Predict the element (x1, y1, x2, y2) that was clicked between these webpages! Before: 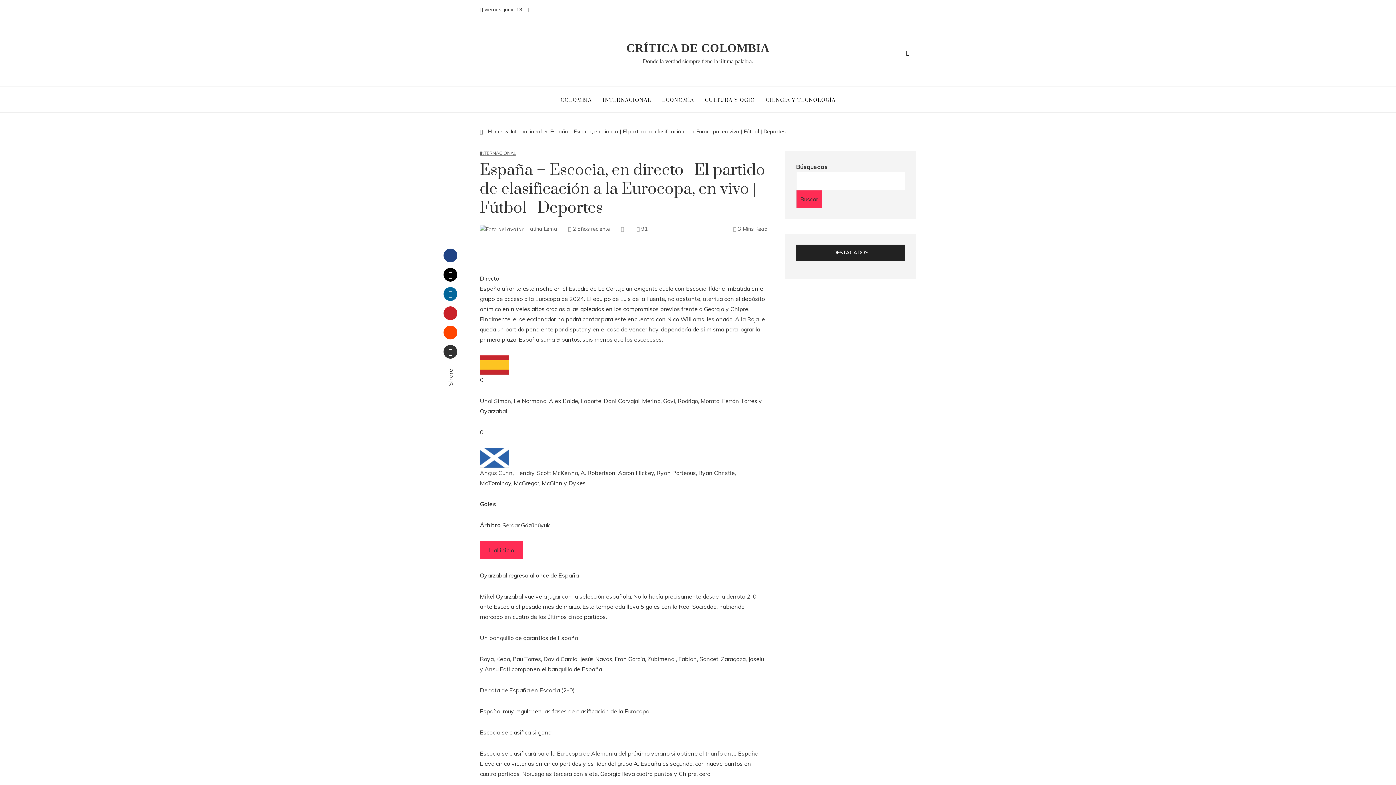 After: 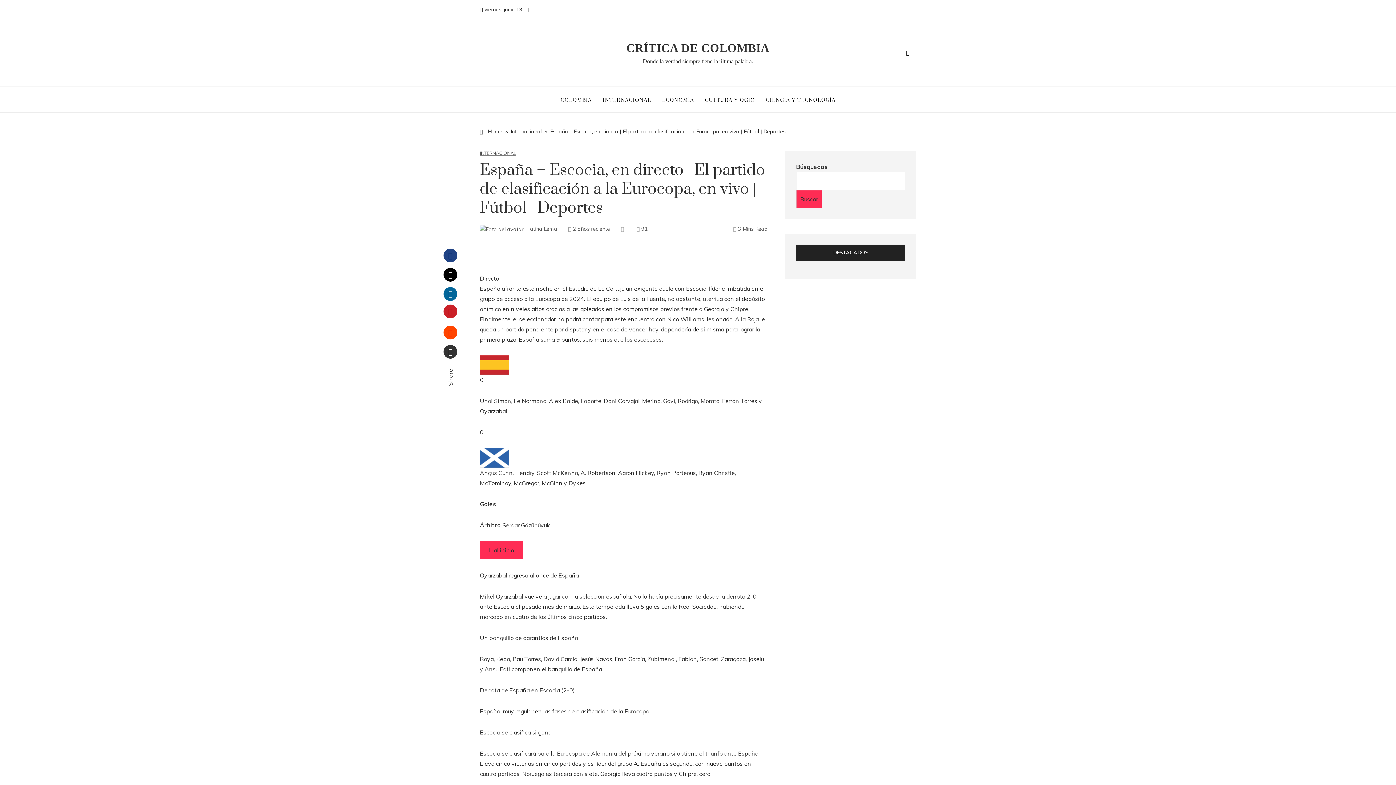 Action: label: Pinterest bbox: (443, 306, 457, 320)